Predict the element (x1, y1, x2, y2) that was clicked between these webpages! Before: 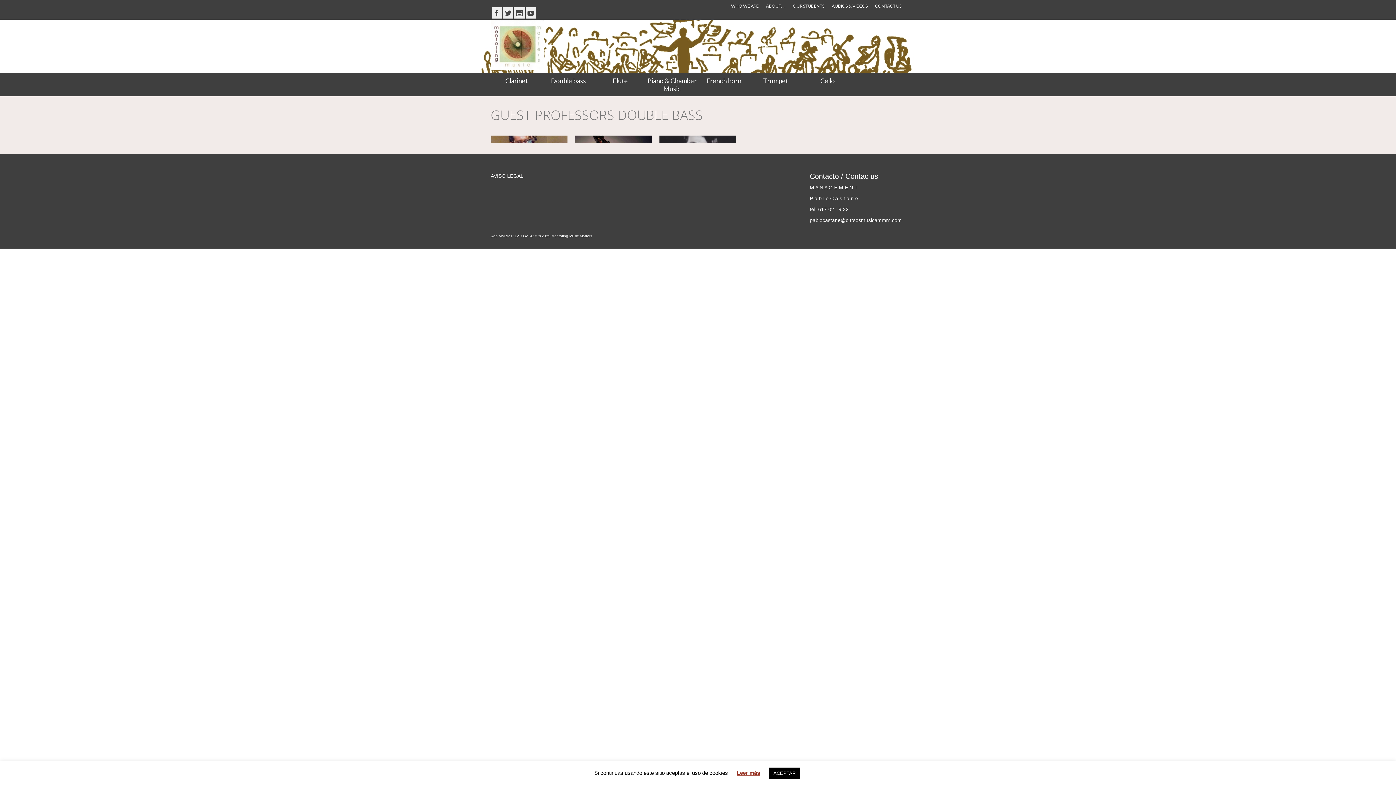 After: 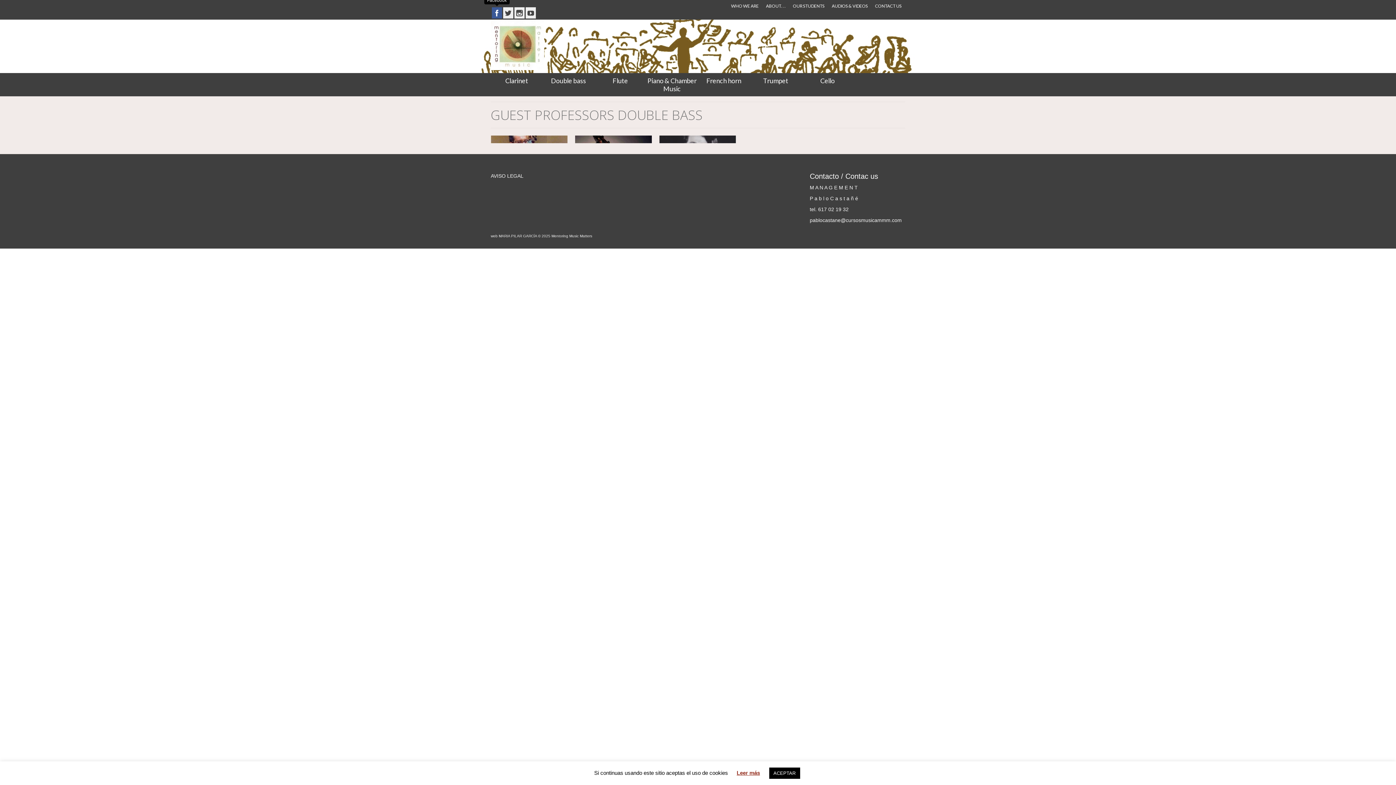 Action: bbox: (492, 7, 502, 18)